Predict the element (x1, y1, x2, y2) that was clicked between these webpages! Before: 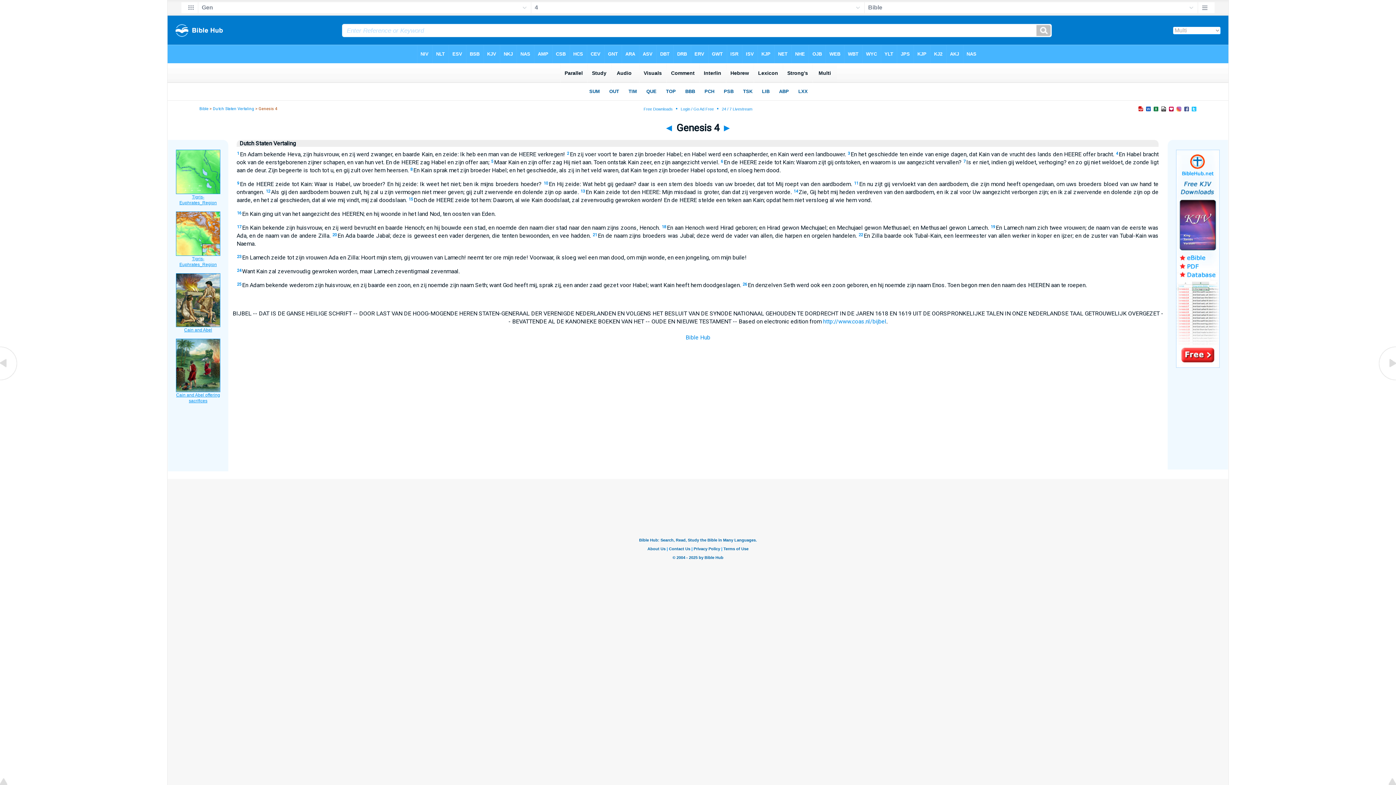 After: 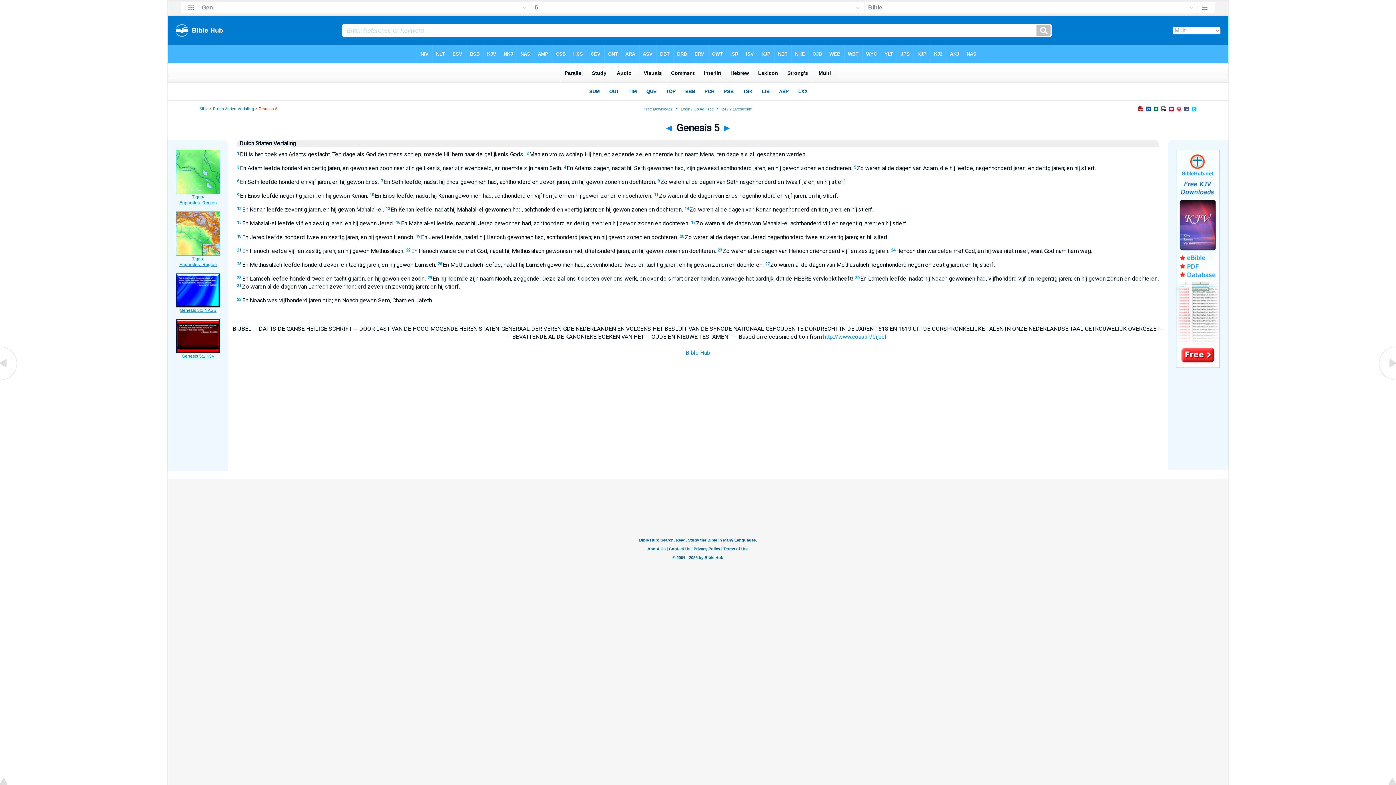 Action: bbox: (1378, 376, 1396, 383)